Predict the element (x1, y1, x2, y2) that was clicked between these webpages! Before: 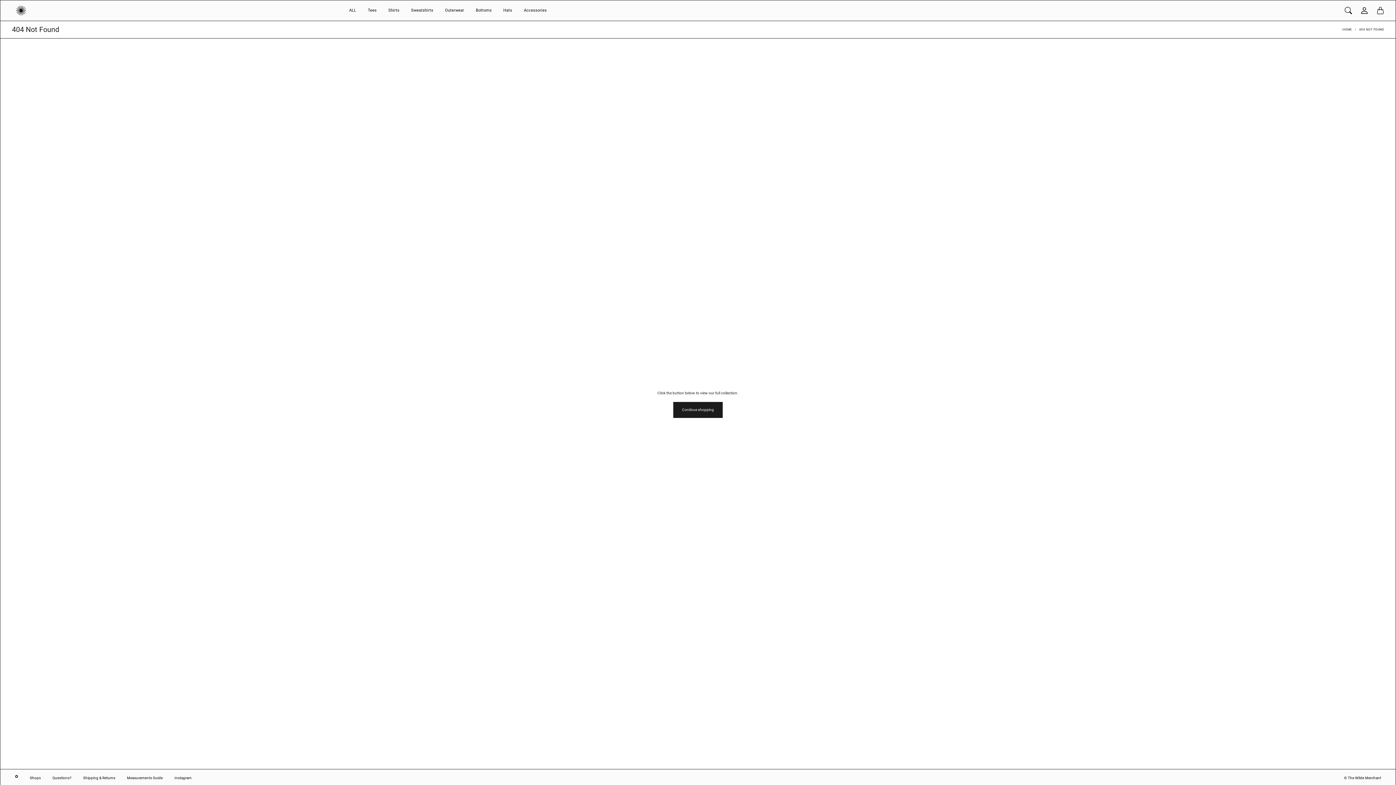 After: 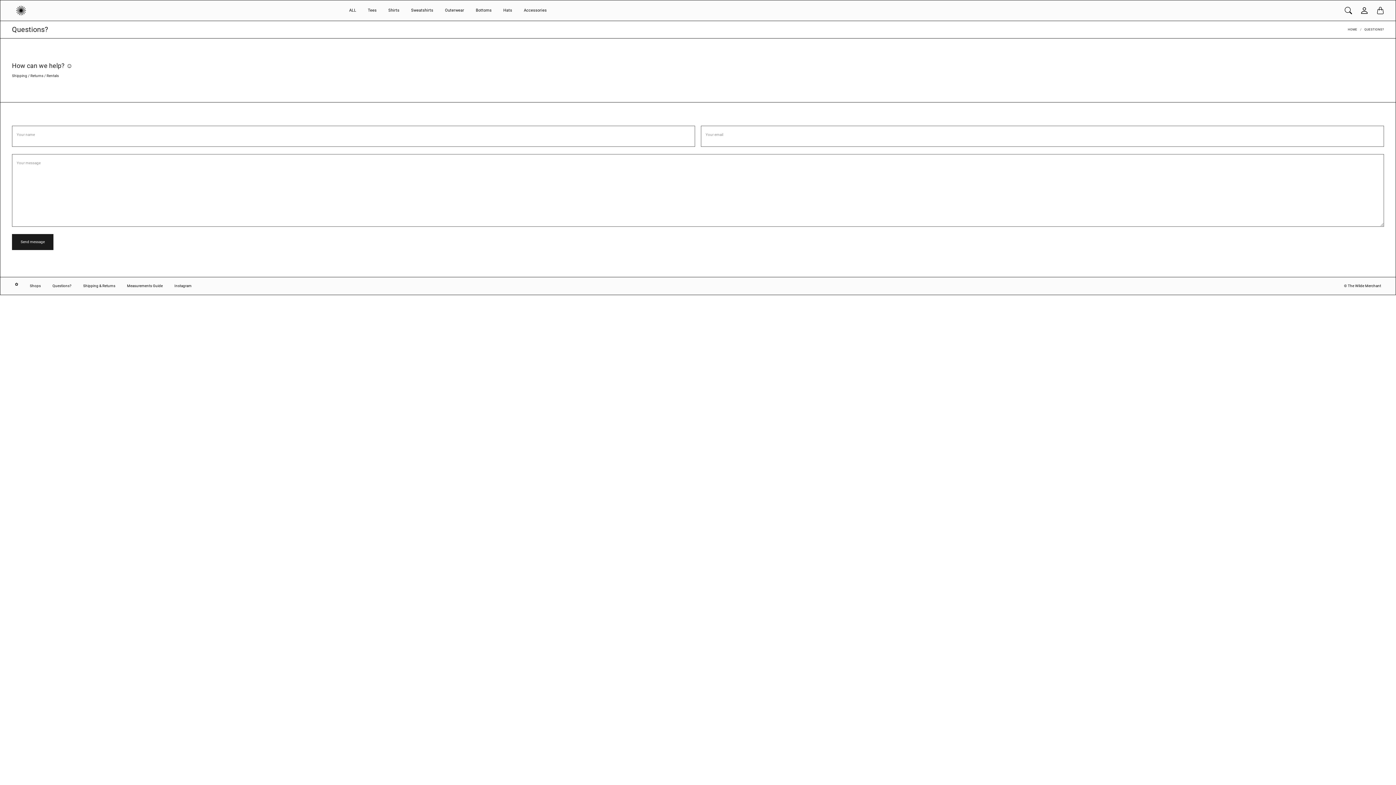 Action: bbox: (52, 773, 71, 783) label: Questions?